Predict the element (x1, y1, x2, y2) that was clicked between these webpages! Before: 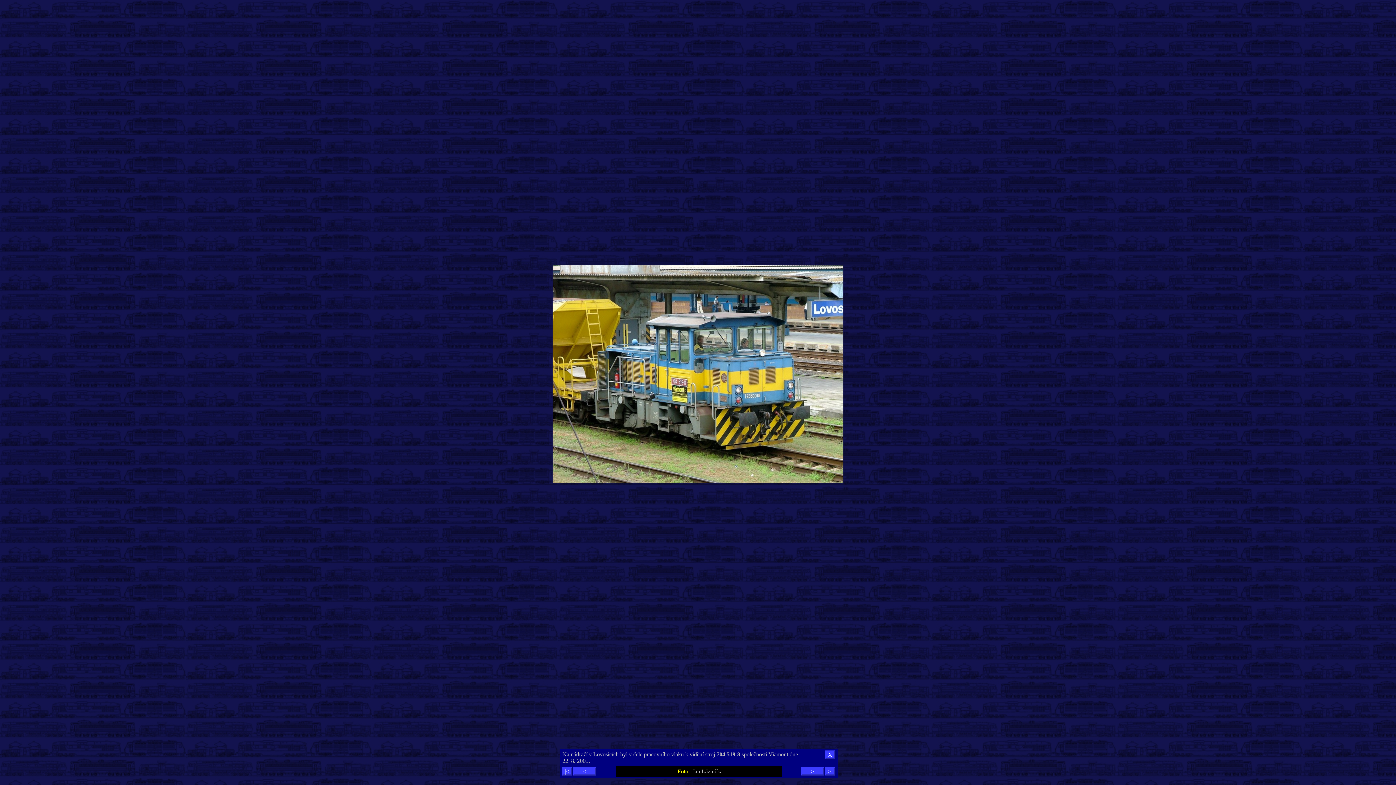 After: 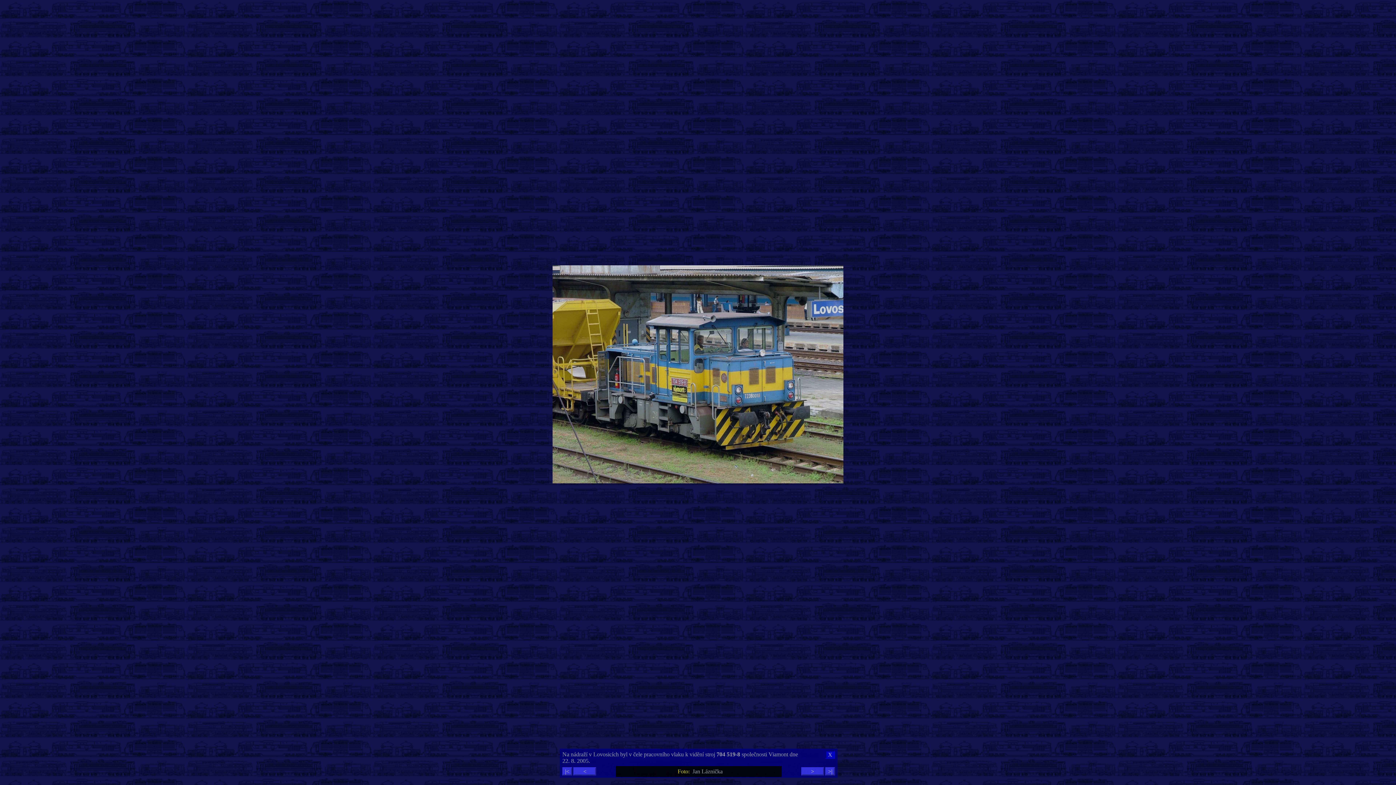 Action: label: X bbox: (825, 750, 835, 759)